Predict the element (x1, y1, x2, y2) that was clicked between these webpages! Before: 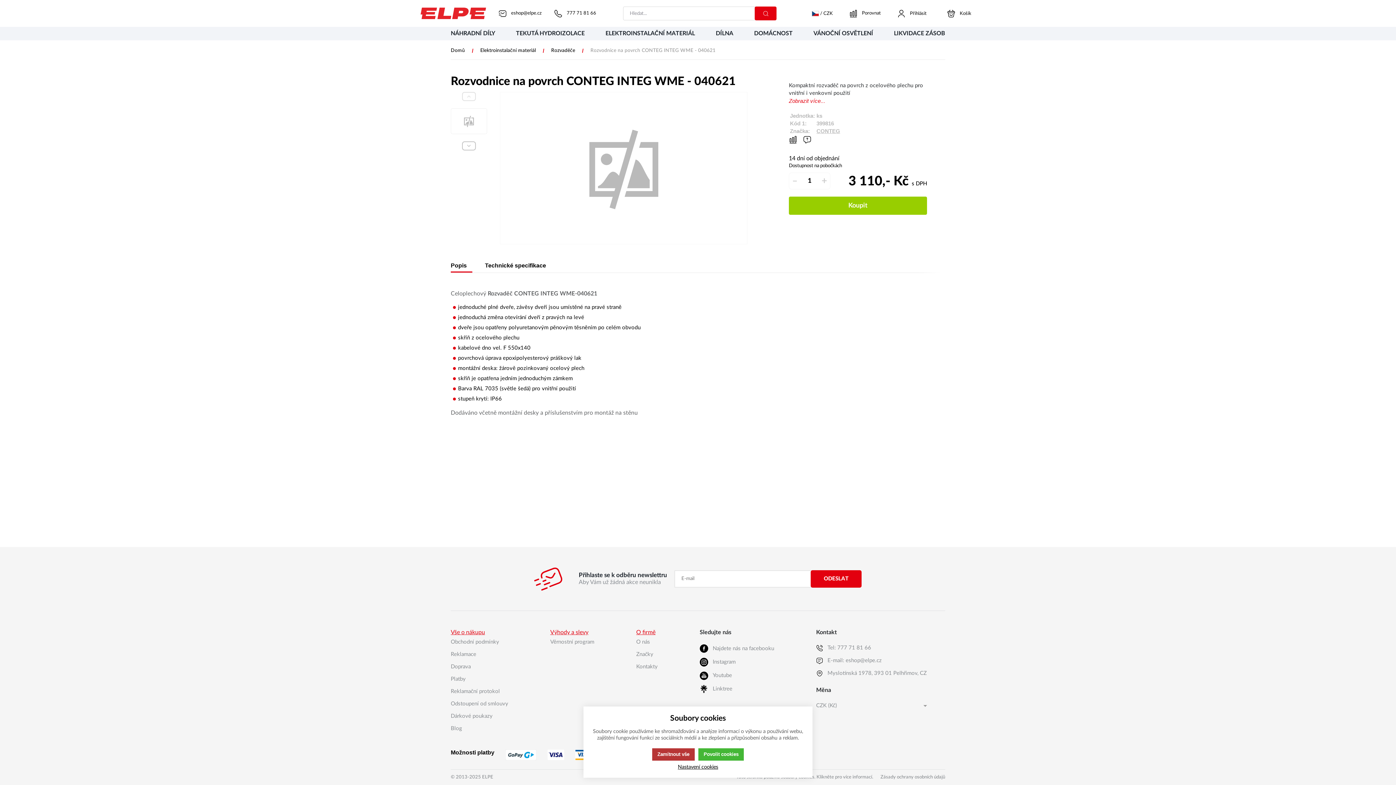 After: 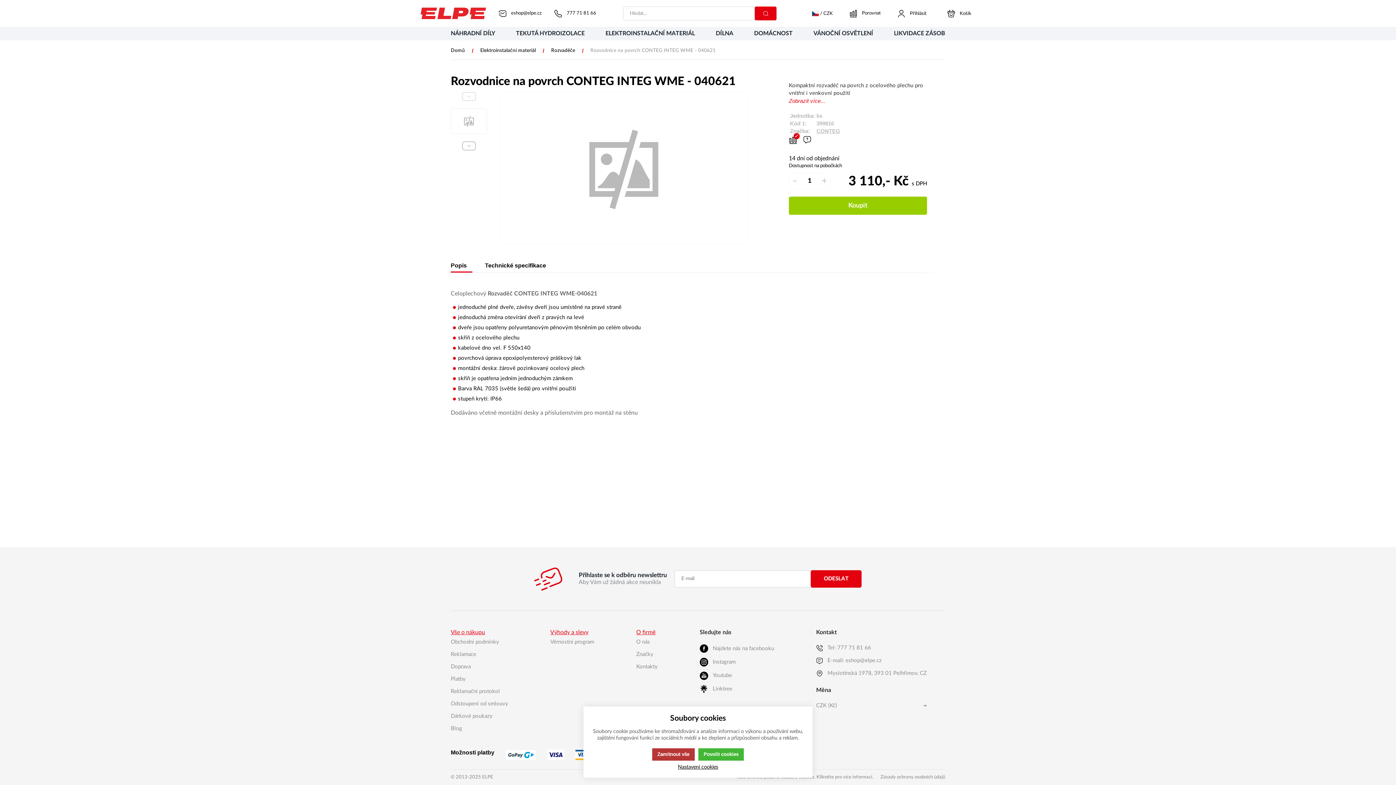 Action: bbox: (787, 135, 799, 144)